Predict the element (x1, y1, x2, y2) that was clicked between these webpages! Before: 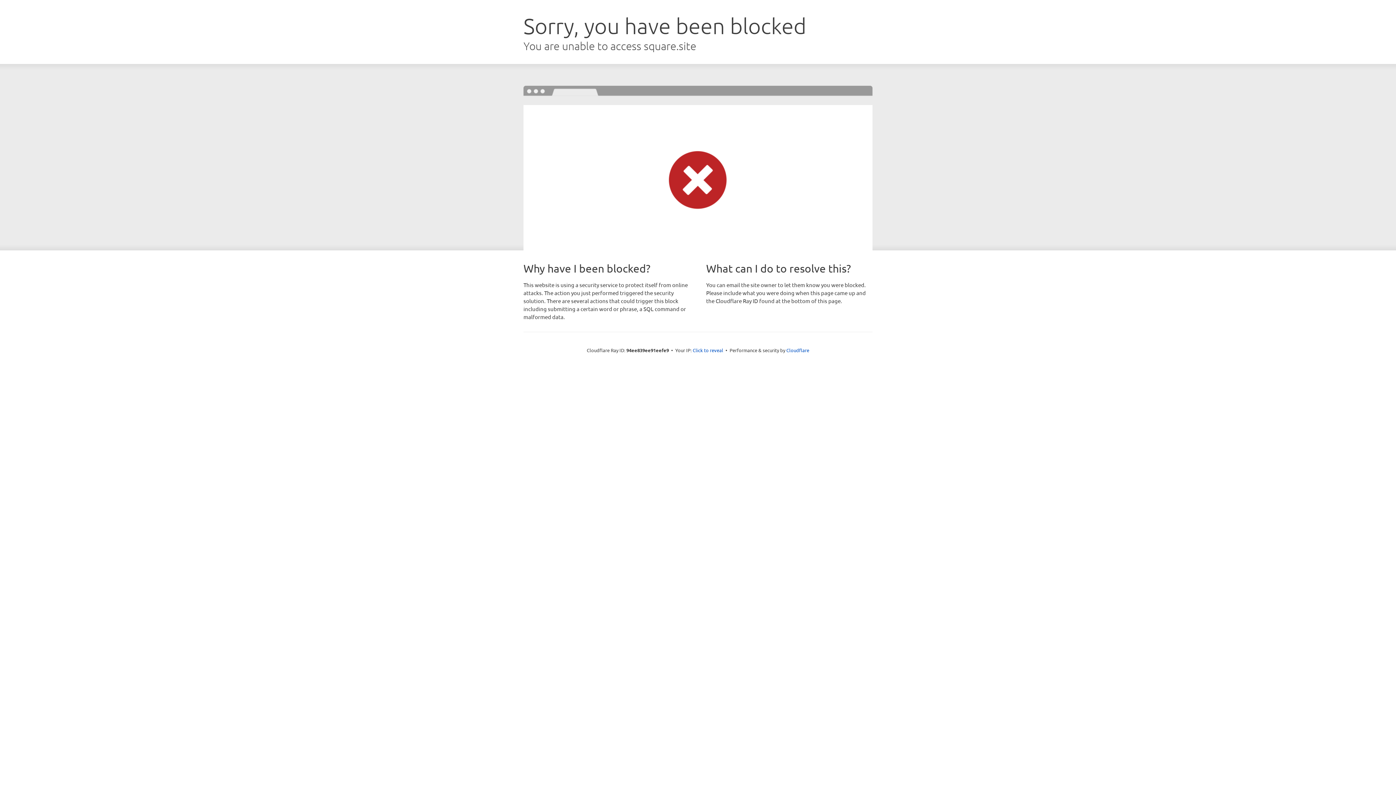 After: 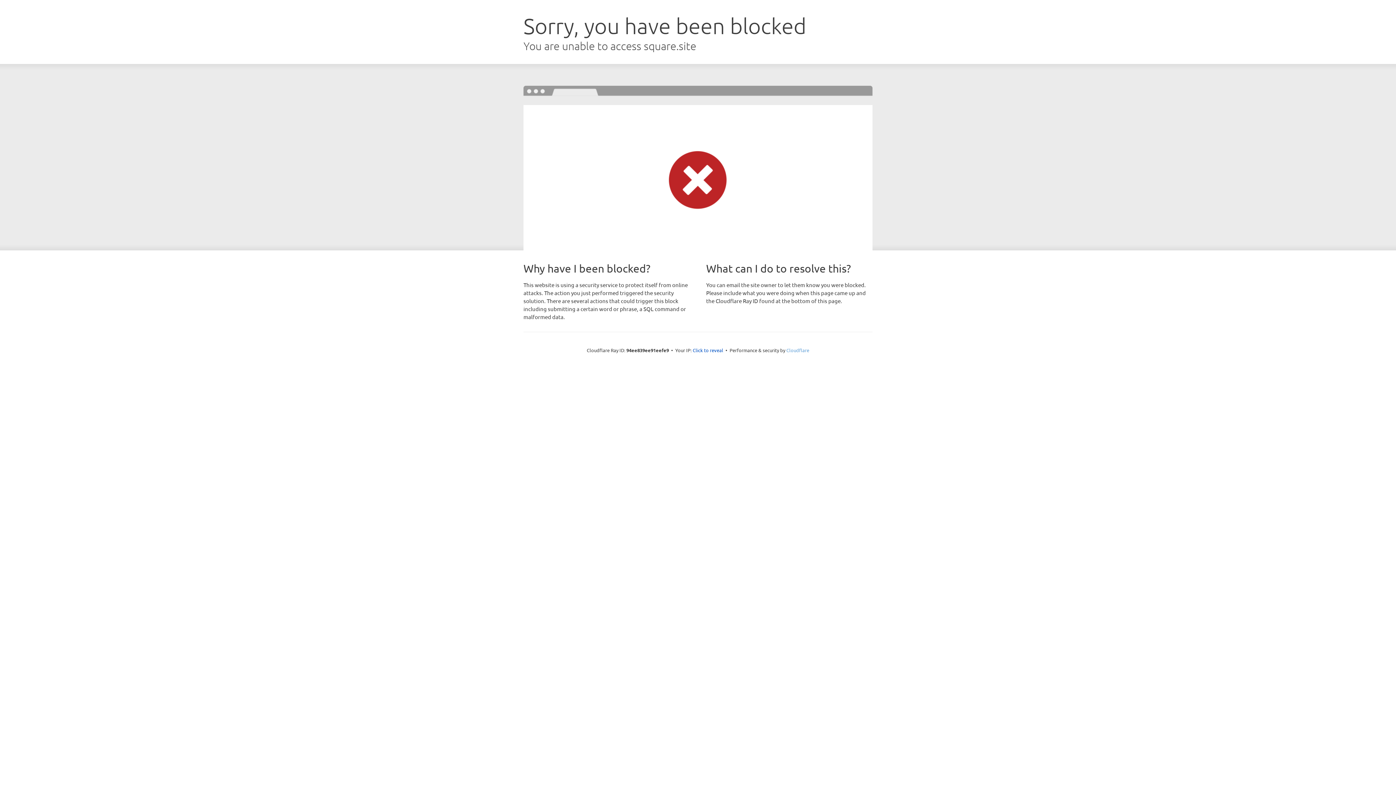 Action: label: Cloudflare bbox: (786, 347, 809, 353)